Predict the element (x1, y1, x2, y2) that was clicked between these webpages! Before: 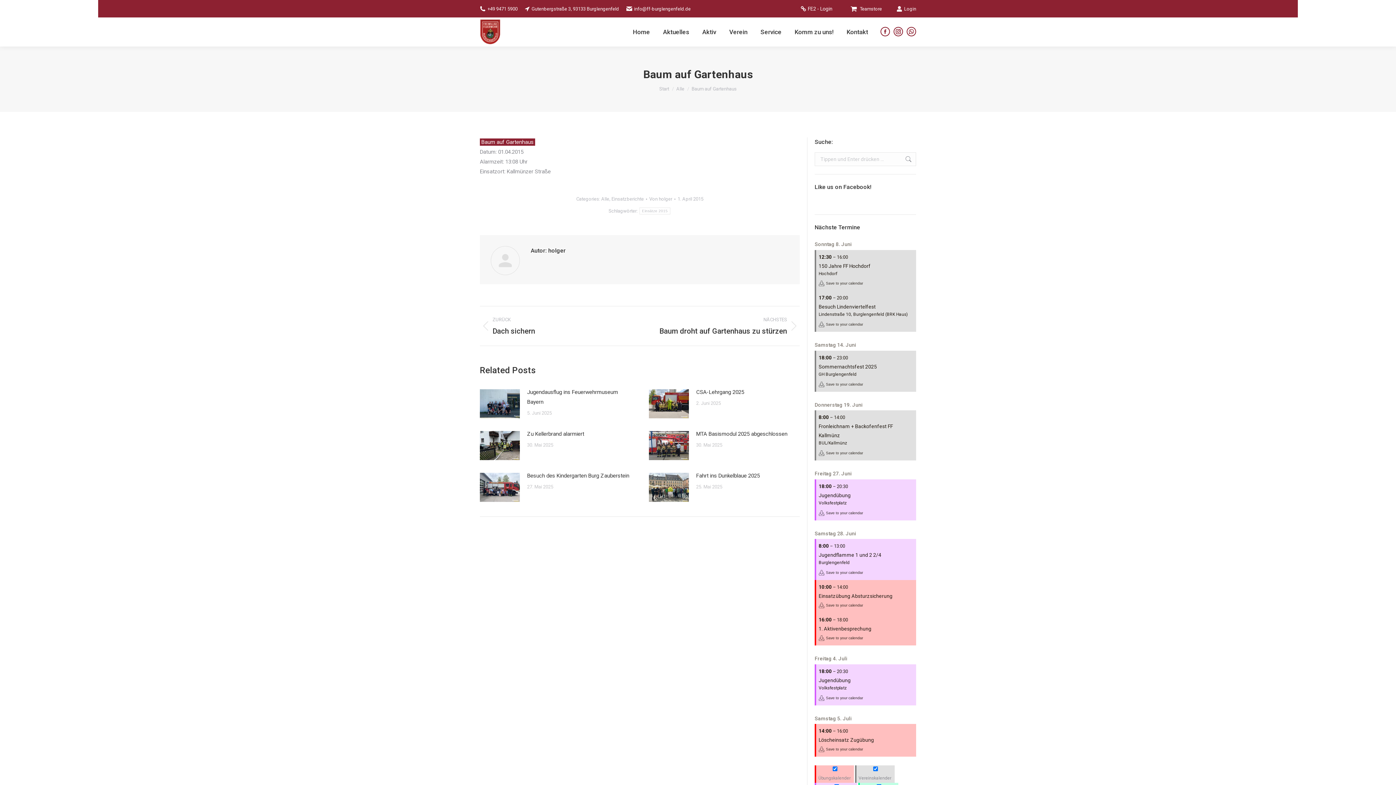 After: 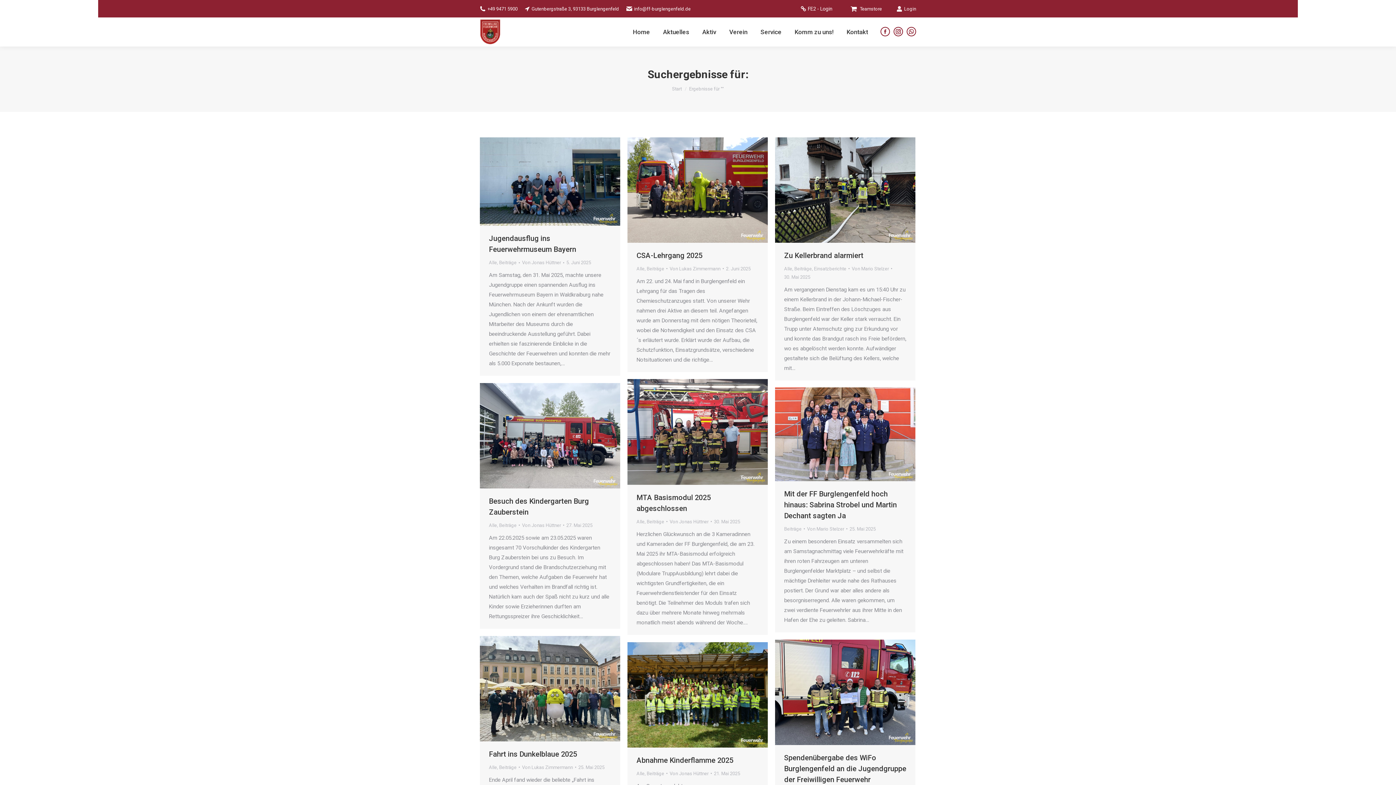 Action: bbox: (905, 152, 912, 166)